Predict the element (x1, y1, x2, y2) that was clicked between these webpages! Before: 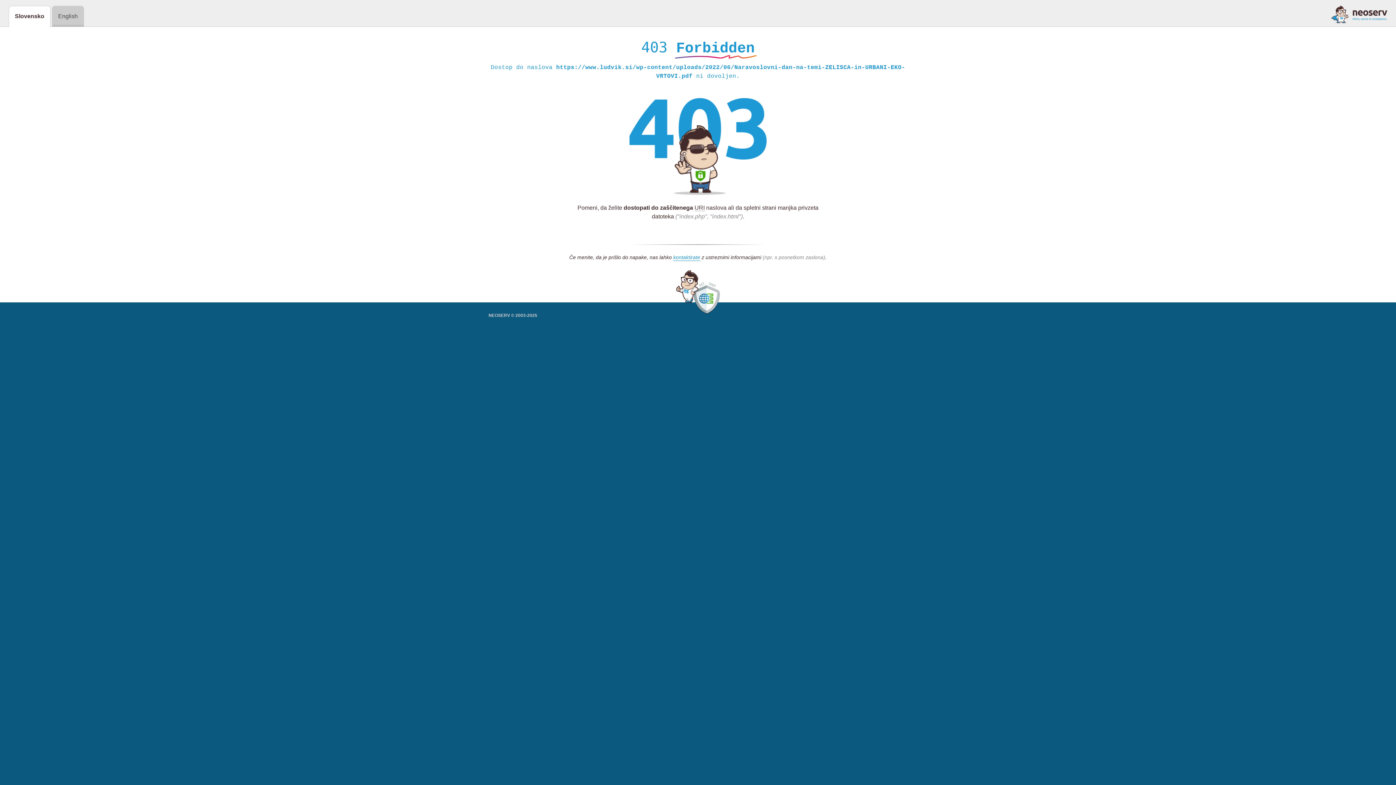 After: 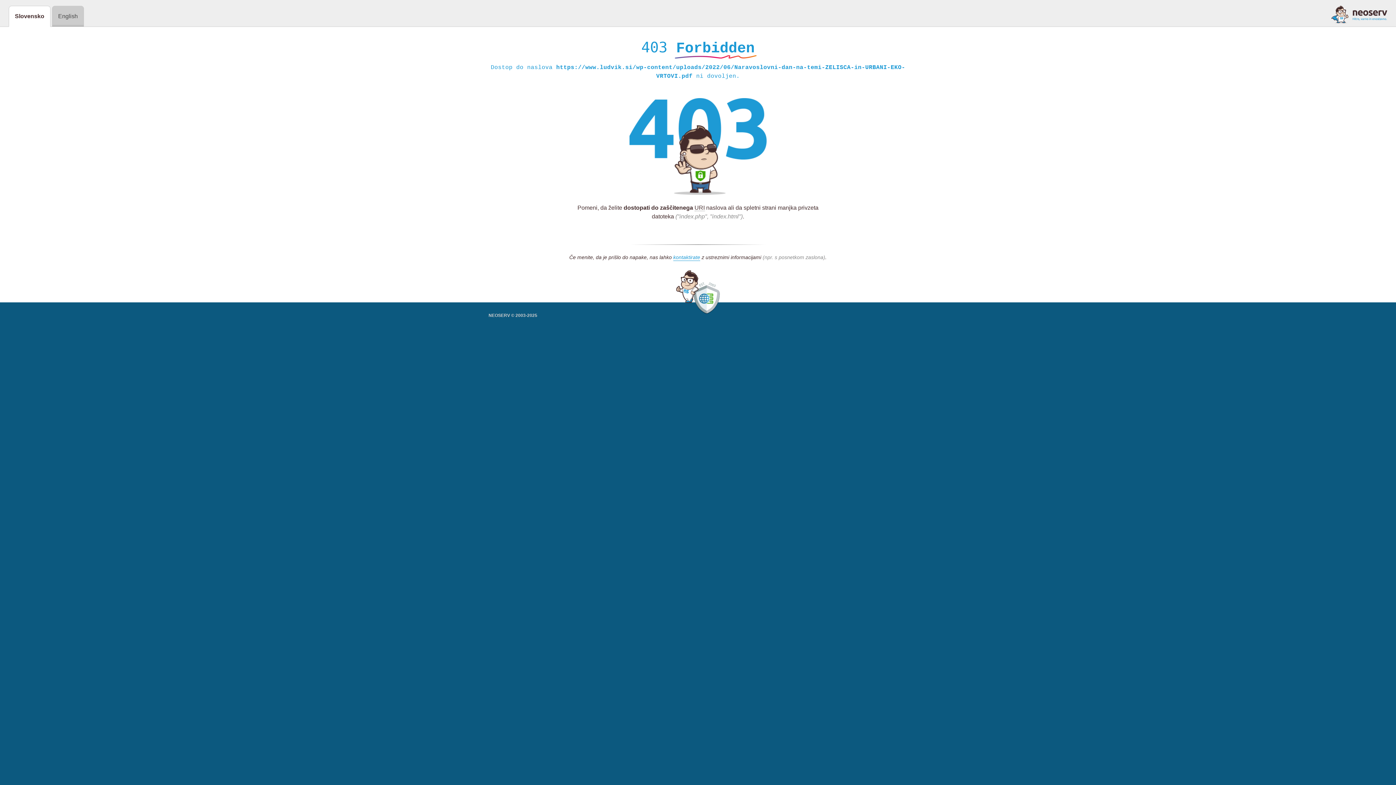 Action: bbox: (1331, 5, 1387, 23)